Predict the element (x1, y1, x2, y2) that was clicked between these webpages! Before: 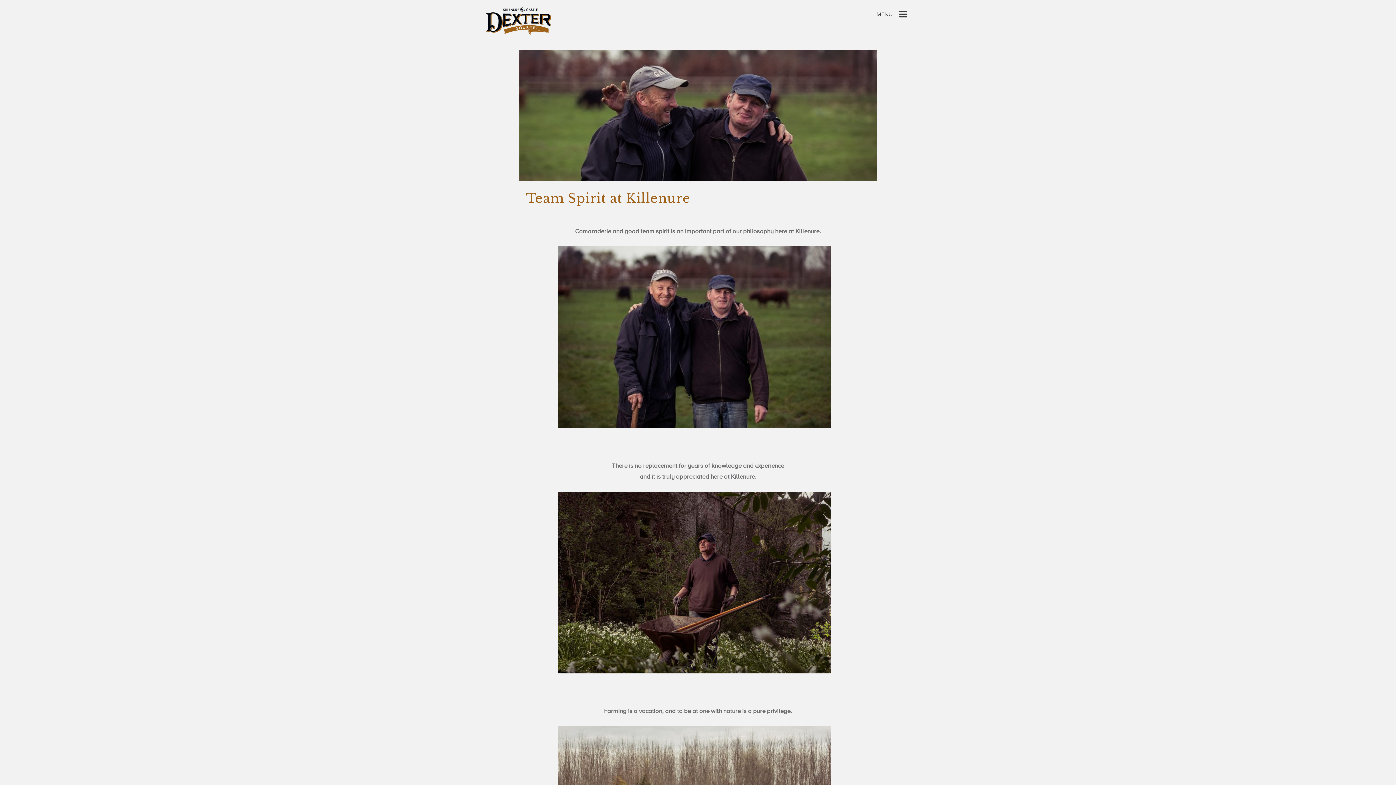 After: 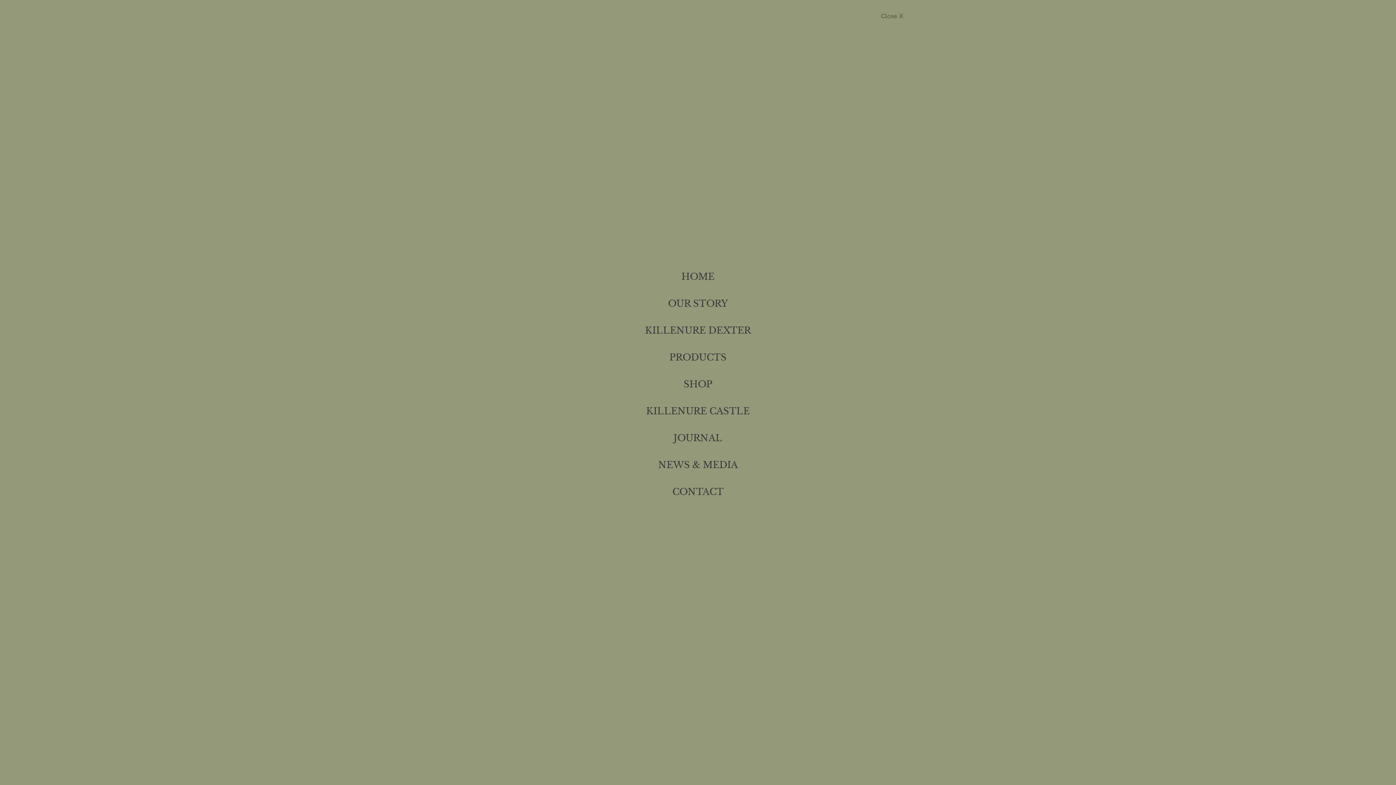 Action: label: MENU  bbox: (874, 12, 910, 17)